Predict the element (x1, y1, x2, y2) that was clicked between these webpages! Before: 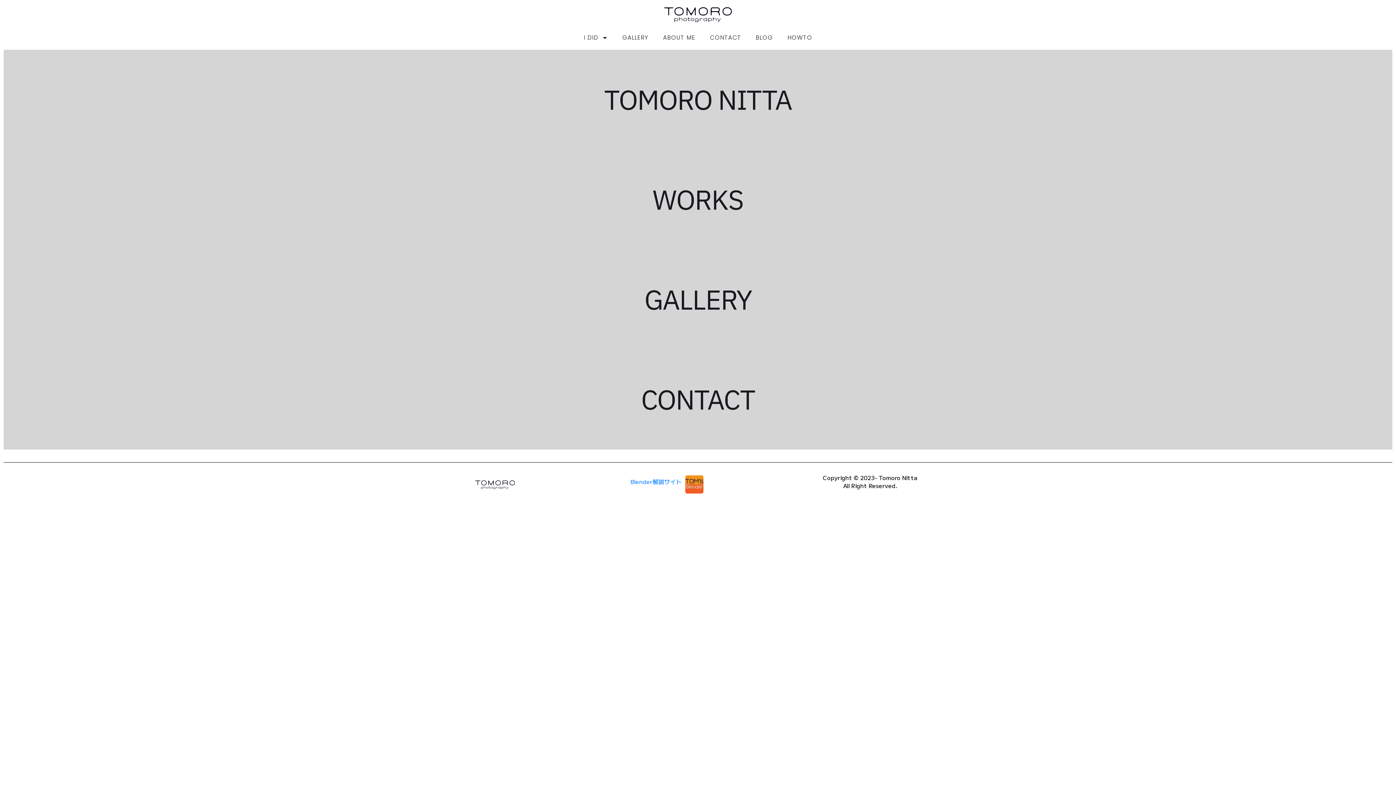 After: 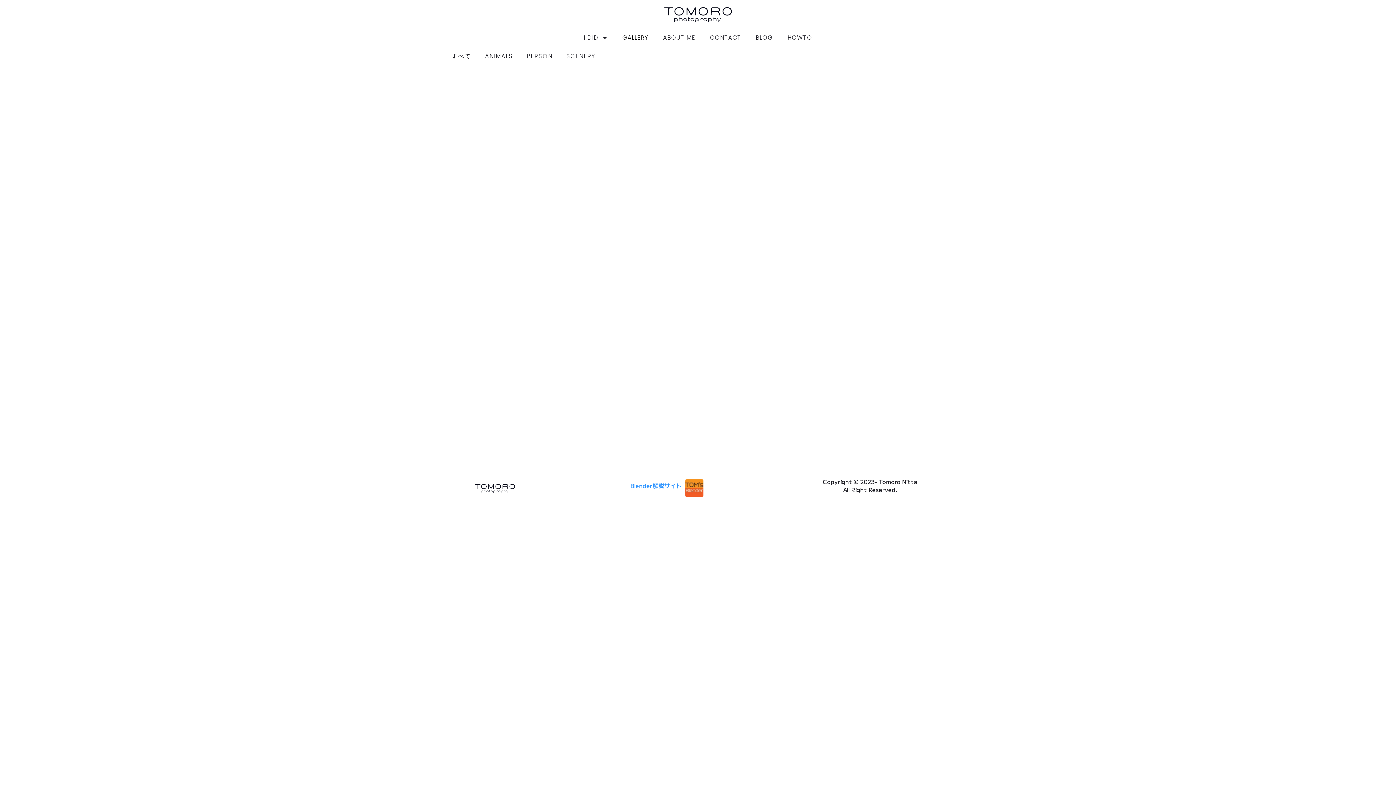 Action: bbox: (615, 29, 655, 46) label: GALLERY